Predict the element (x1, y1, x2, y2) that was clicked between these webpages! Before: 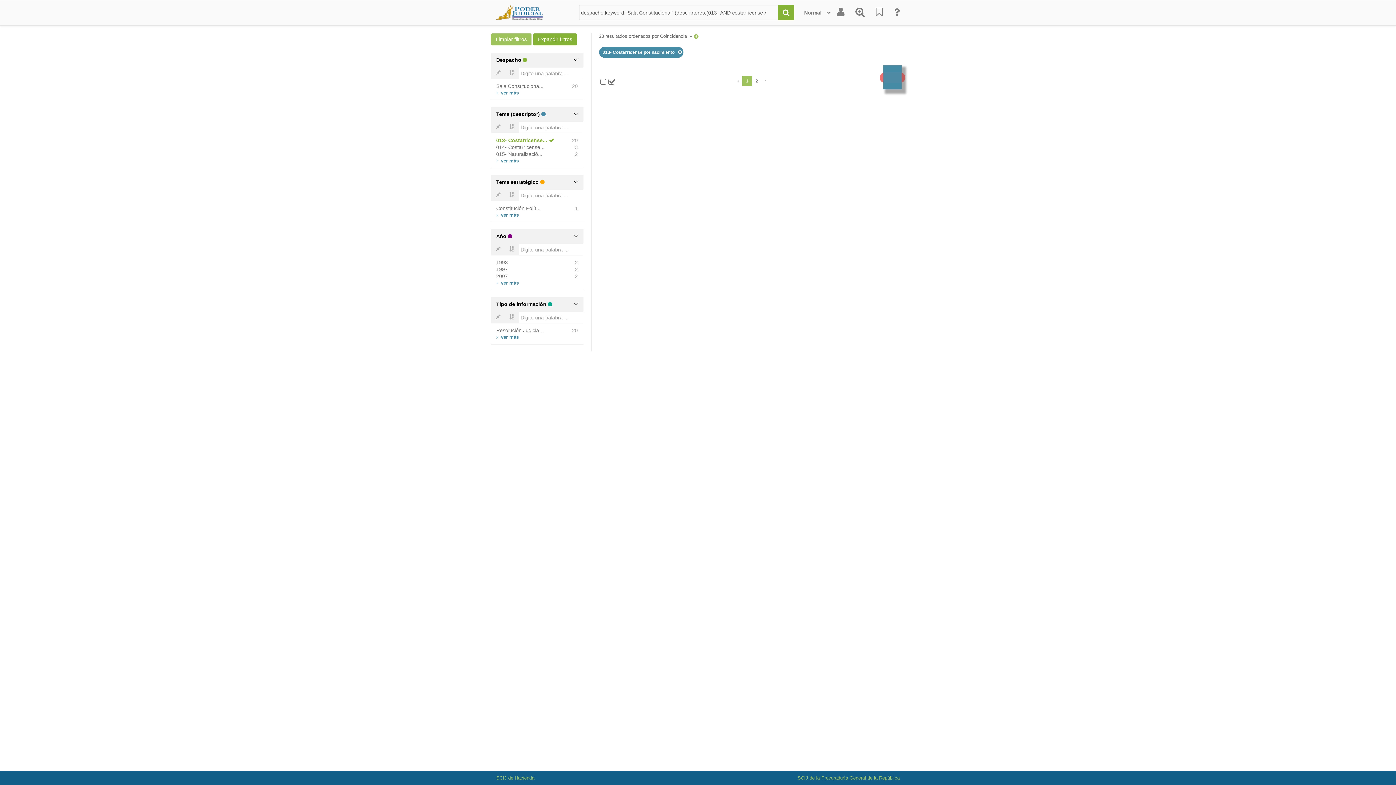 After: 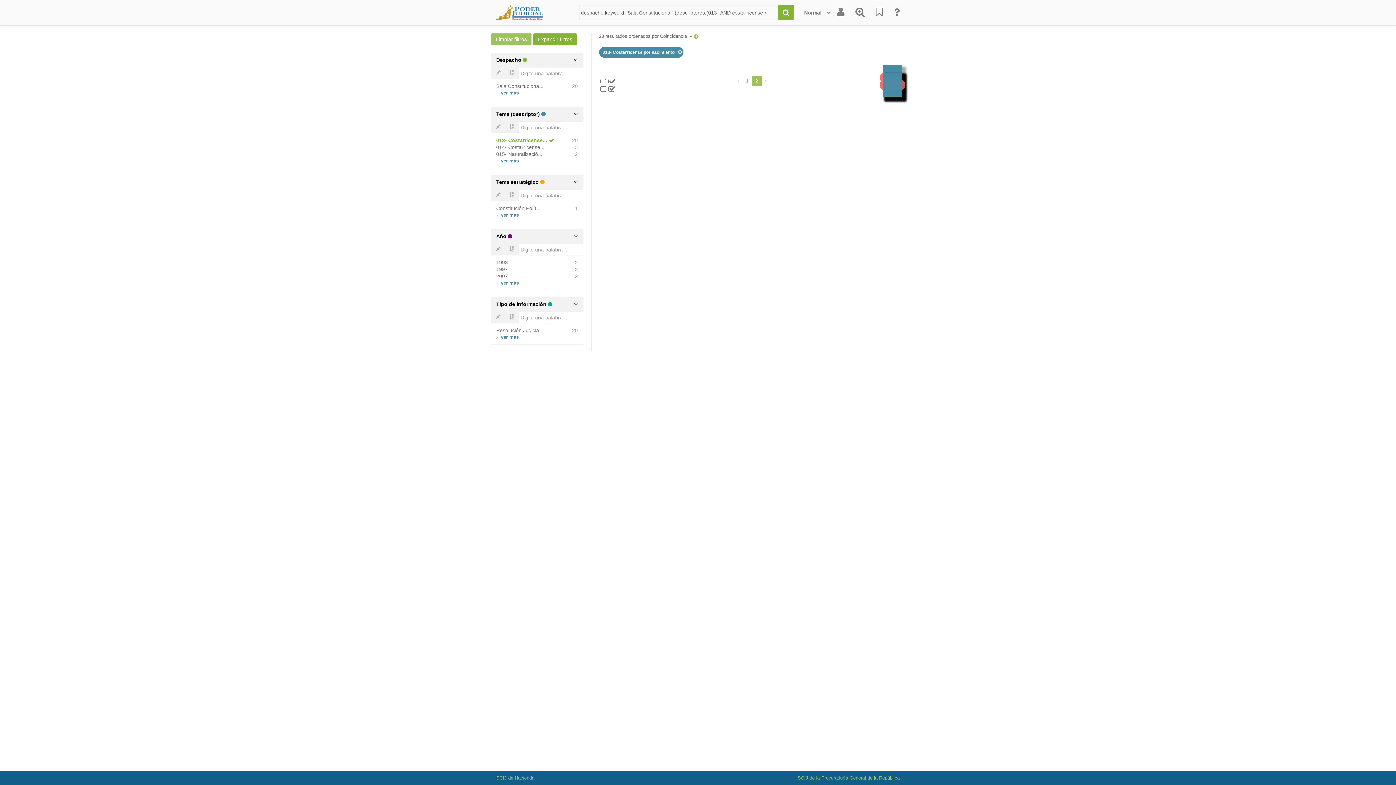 Action: bbox: (752, 76, 761, 86) label: 2